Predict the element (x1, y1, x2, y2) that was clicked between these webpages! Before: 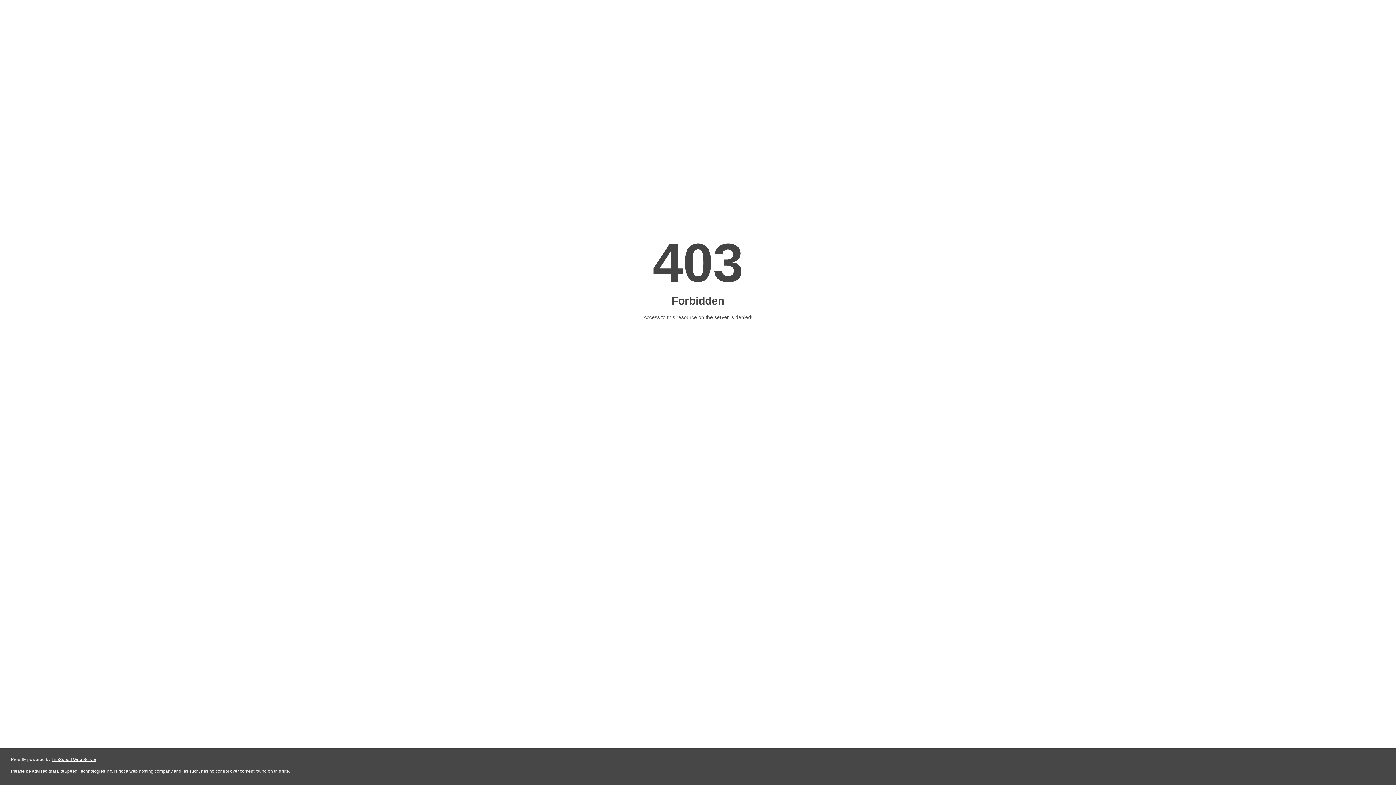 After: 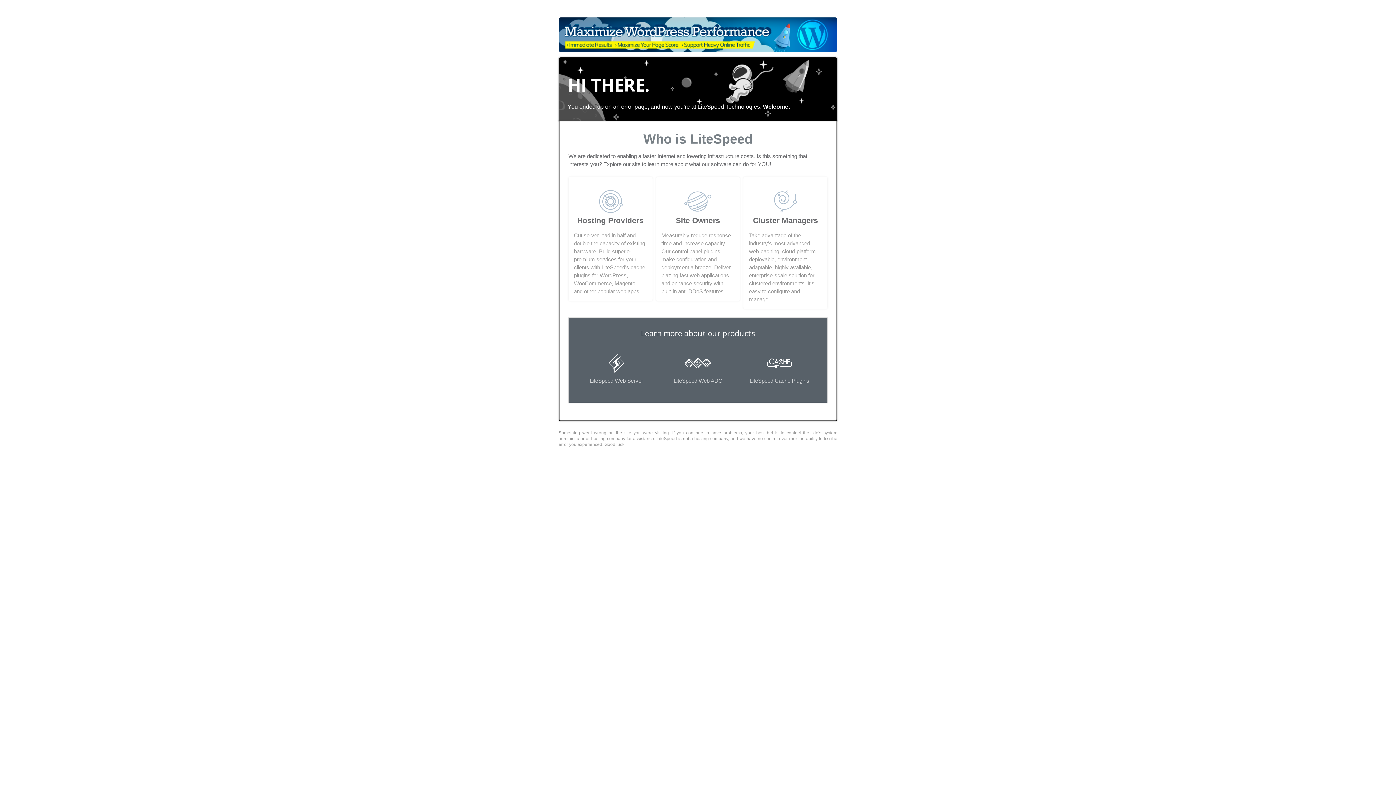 Action: bbox: (51, 757, 96, 762) label: LiteSpeed Web Server